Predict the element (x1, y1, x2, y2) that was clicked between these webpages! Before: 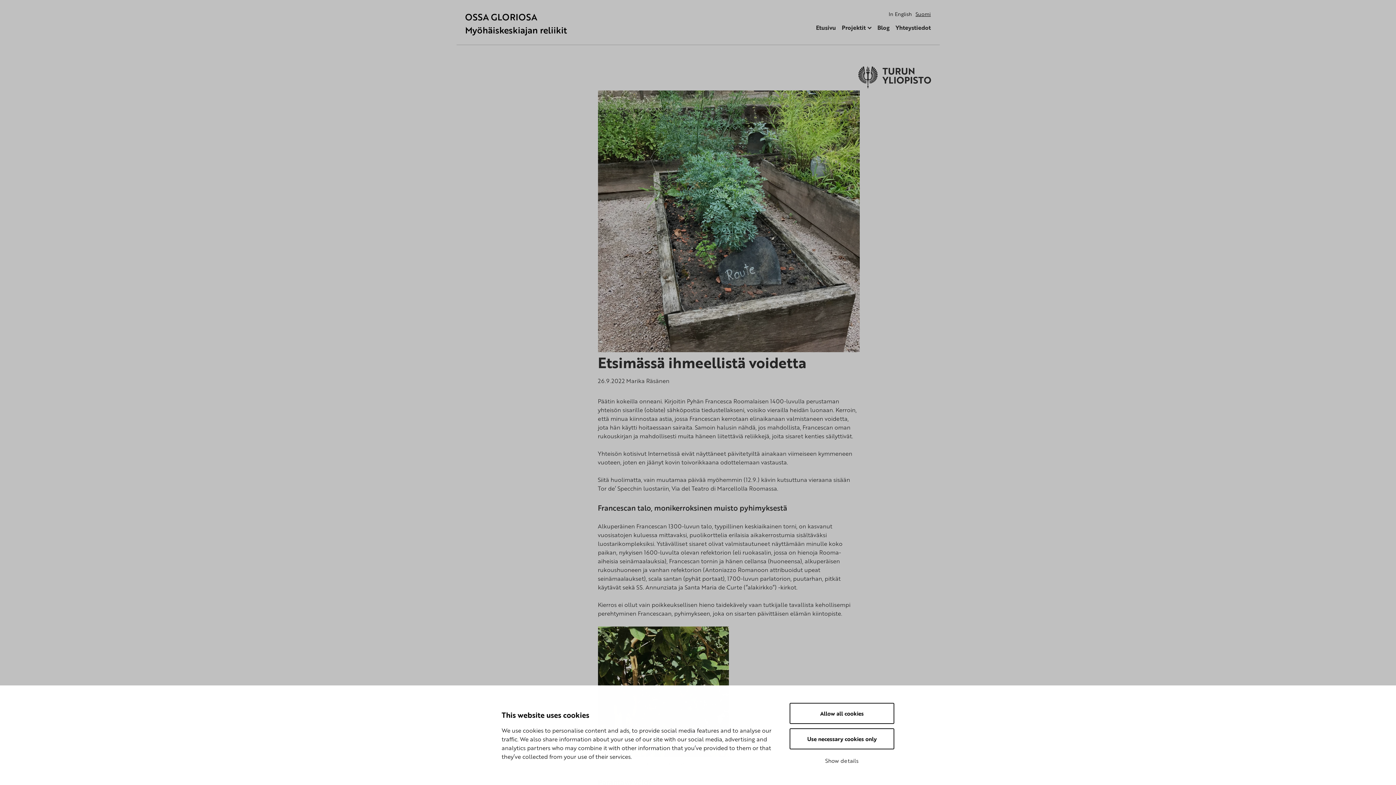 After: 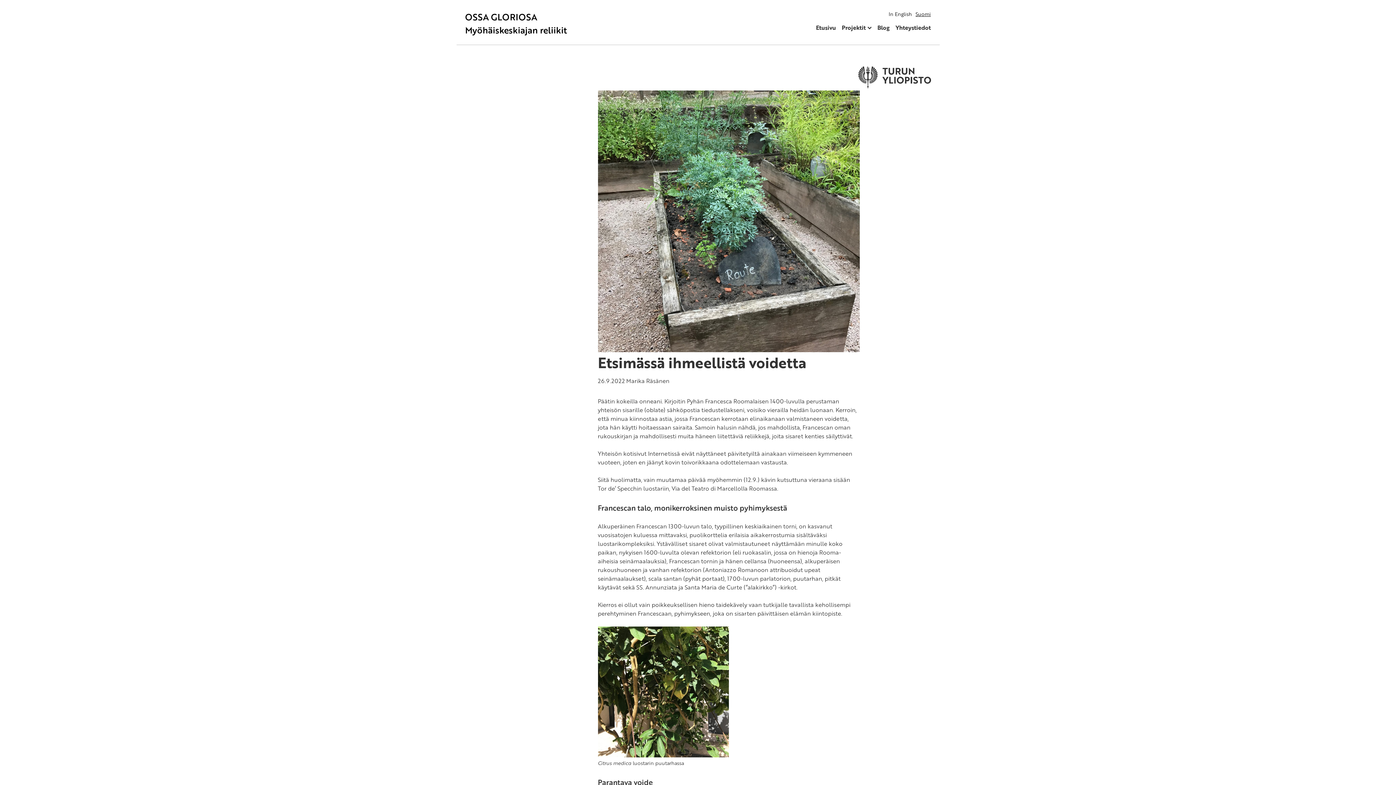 Action: label: Allow all cookies bbox: (789, 703, 894, 724)